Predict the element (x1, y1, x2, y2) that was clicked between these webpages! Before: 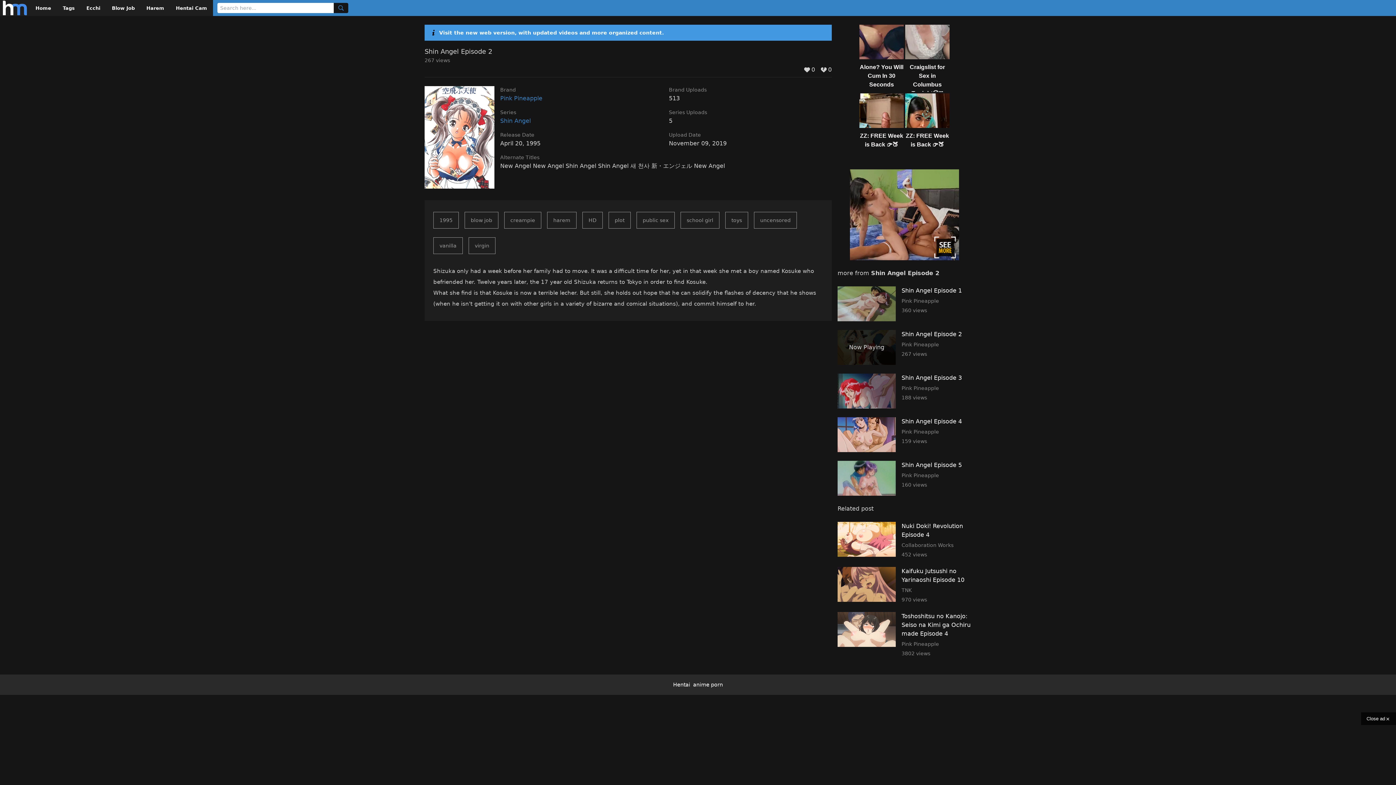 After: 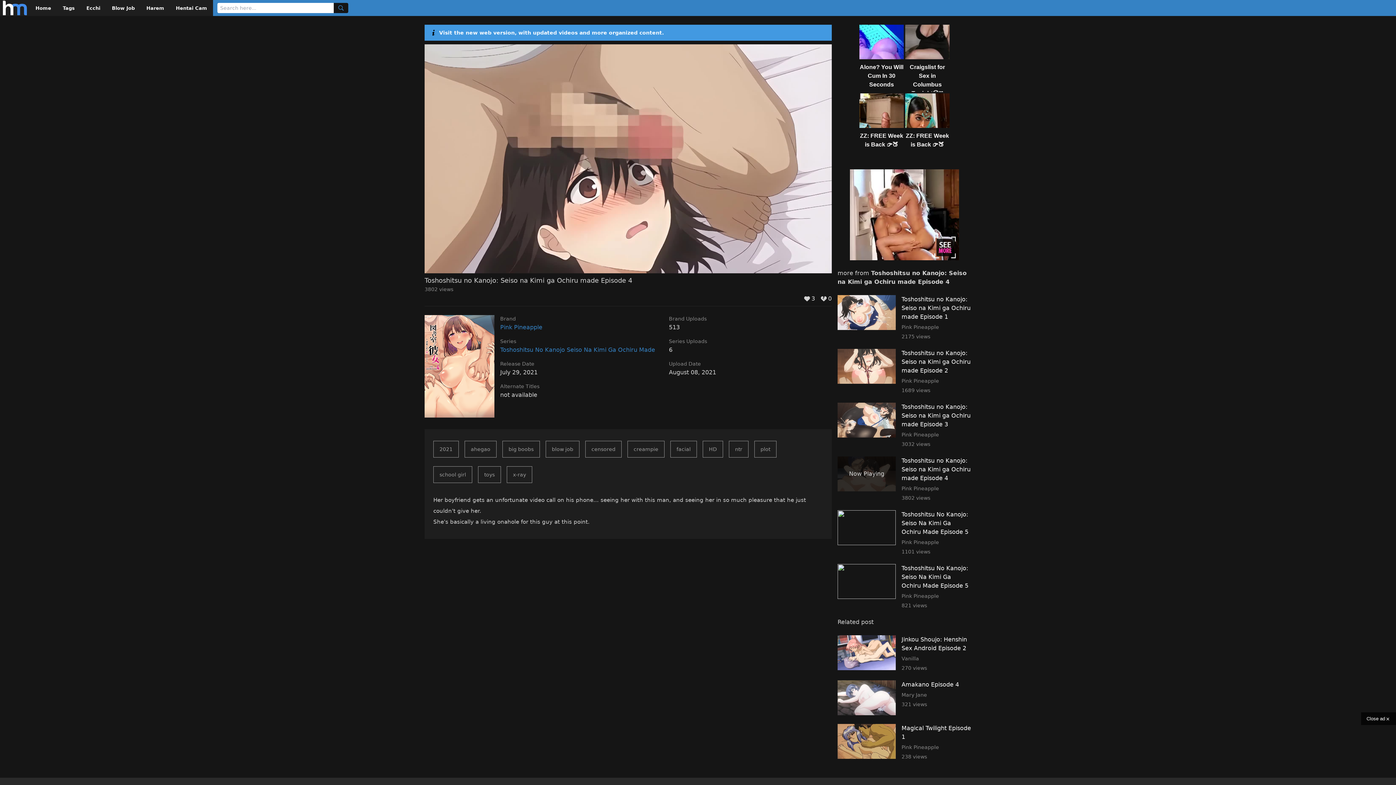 Action: label: Toshoshitsu no Kanojo: Seiso na Kimi ga Ochiru made Episode 4
Pink Pineapple
3802 views bbox: (837, 612, 971, 657)